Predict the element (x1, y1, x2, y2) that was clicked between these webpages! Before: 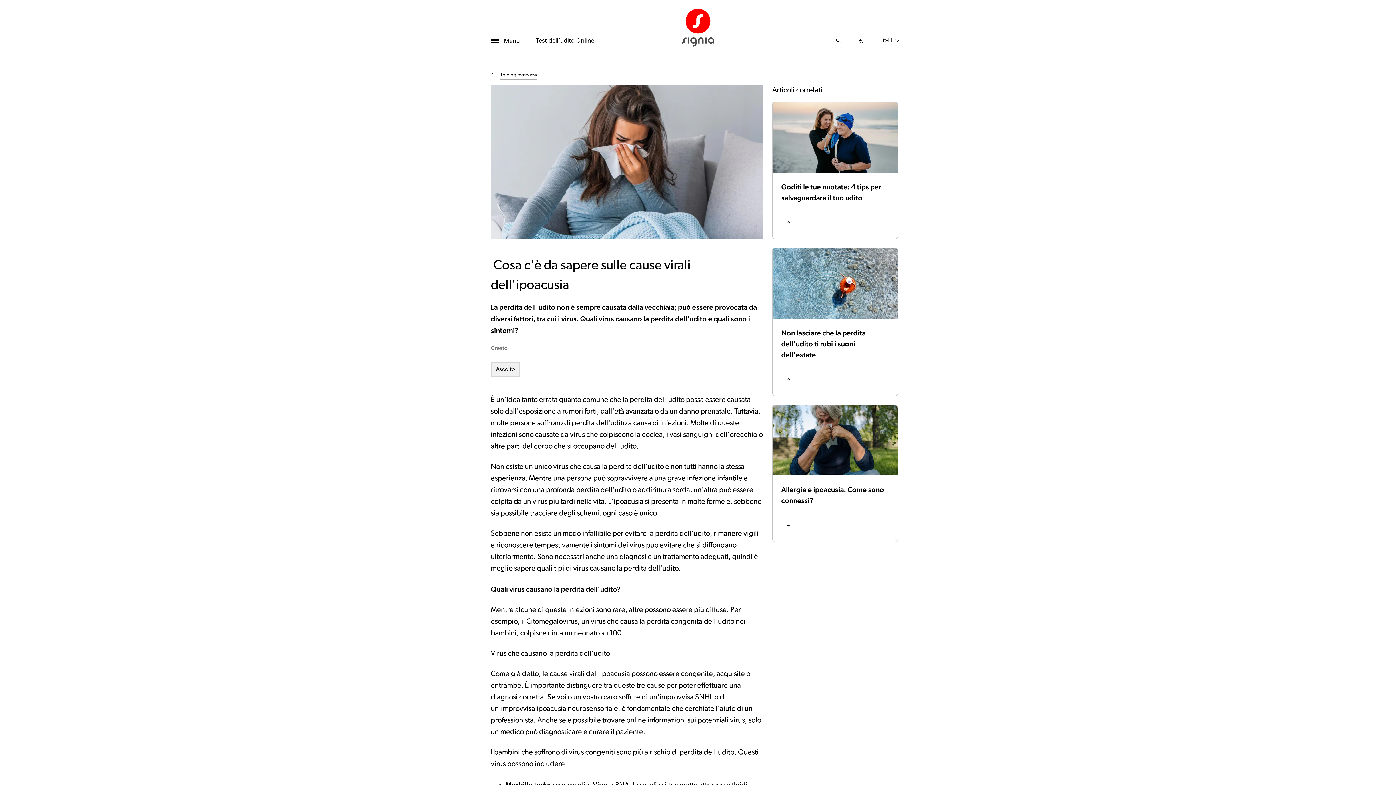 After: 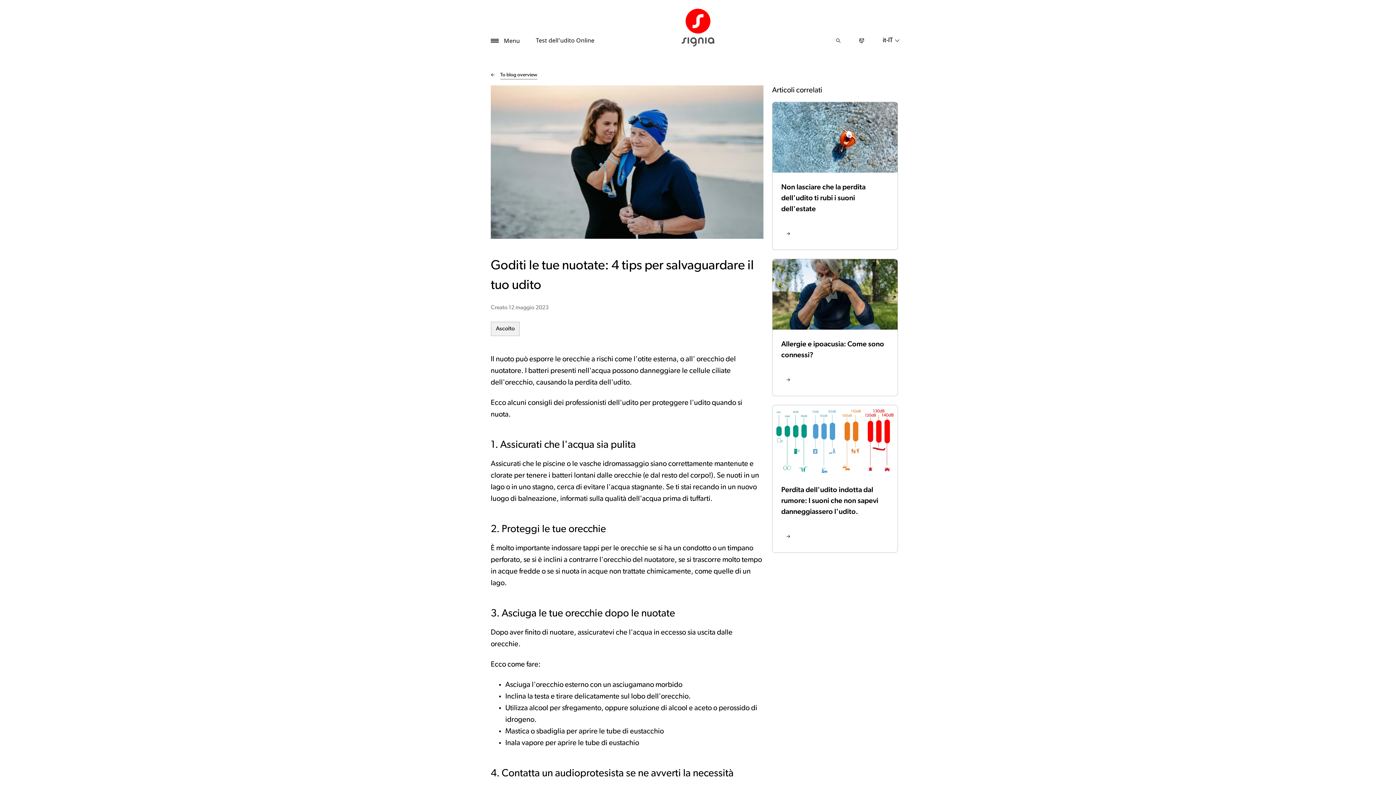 Action: label: Goditi le tue nuotate: 4 tips per salvaguardare il tuo udito bbox: (772, 102, 897, 230)